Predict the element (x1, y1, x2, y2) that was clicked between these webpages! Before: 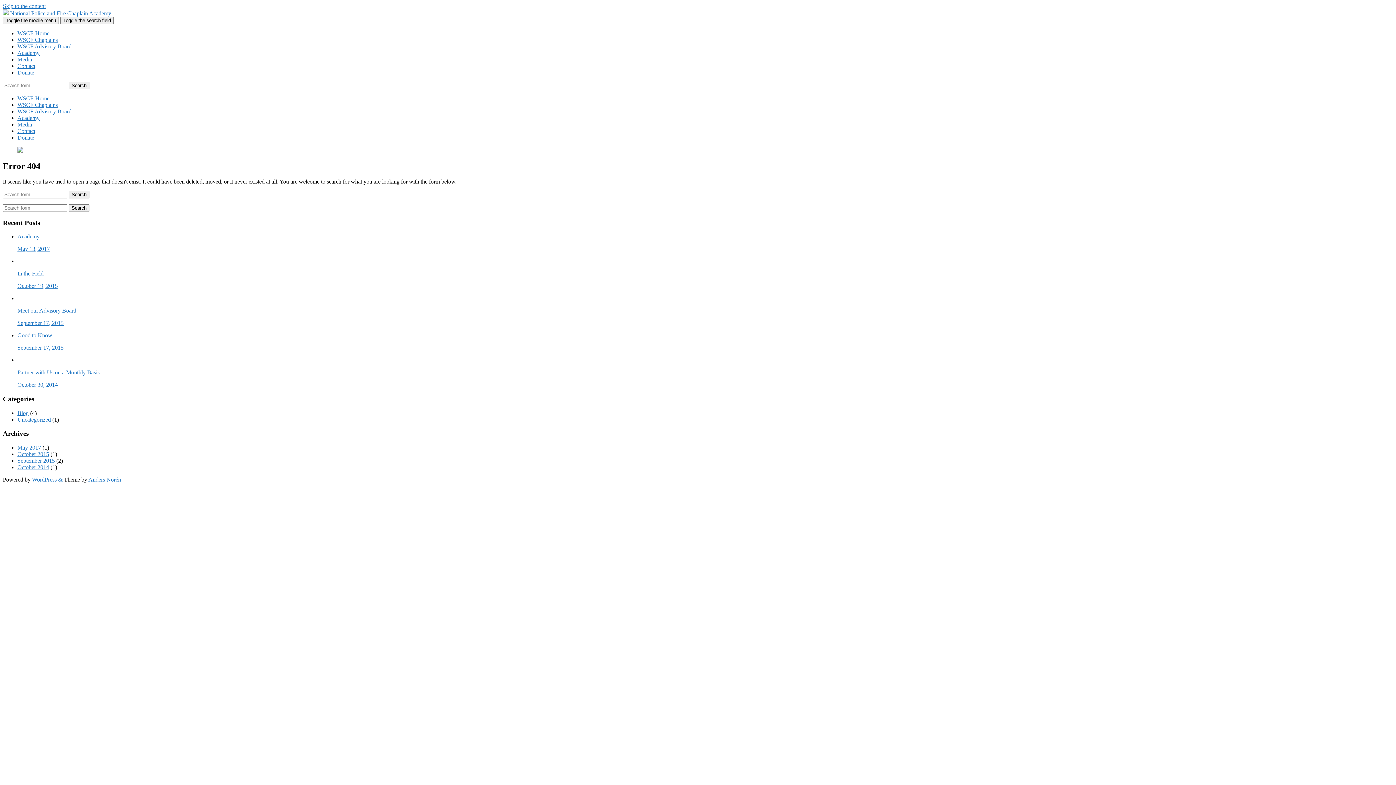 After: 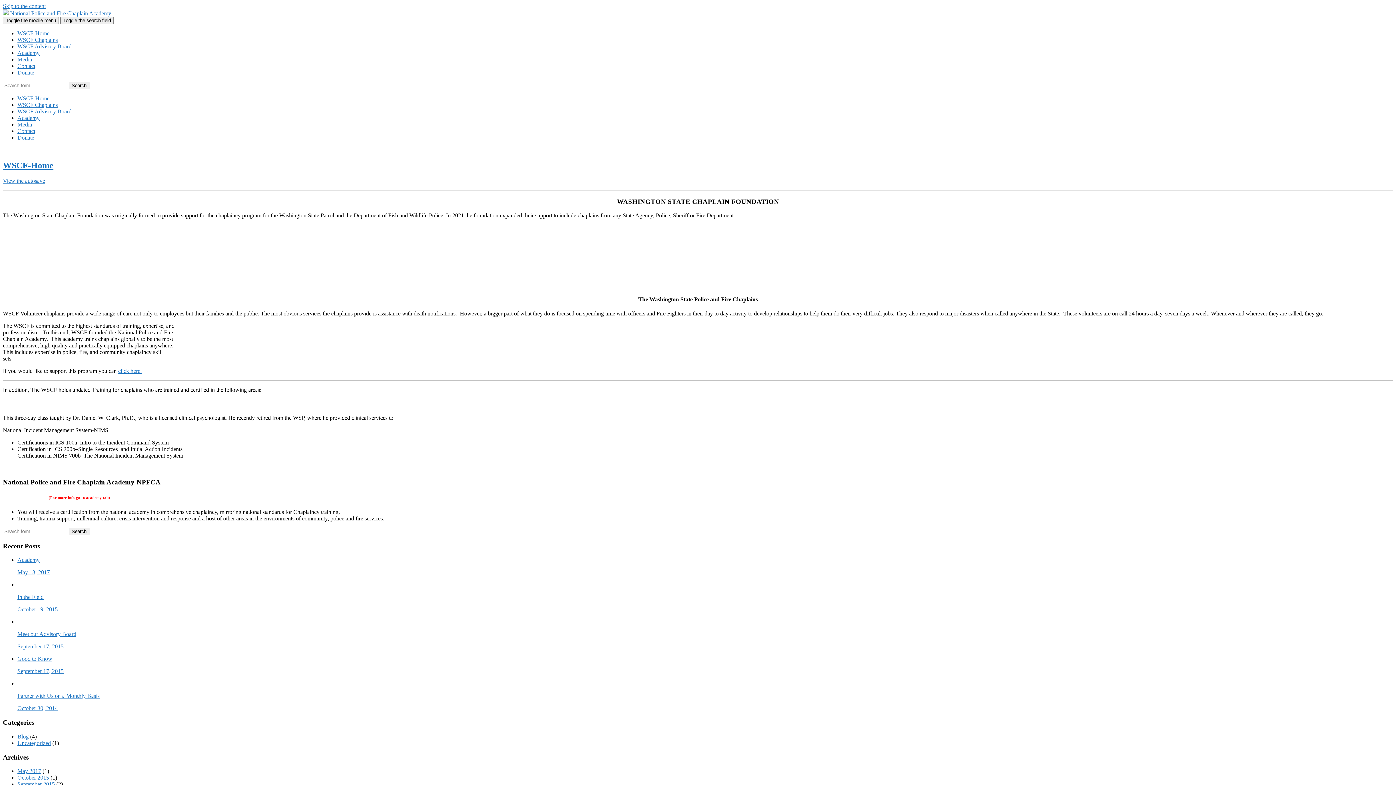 Action: label: Search bbox: (68, 81, 89, 89)